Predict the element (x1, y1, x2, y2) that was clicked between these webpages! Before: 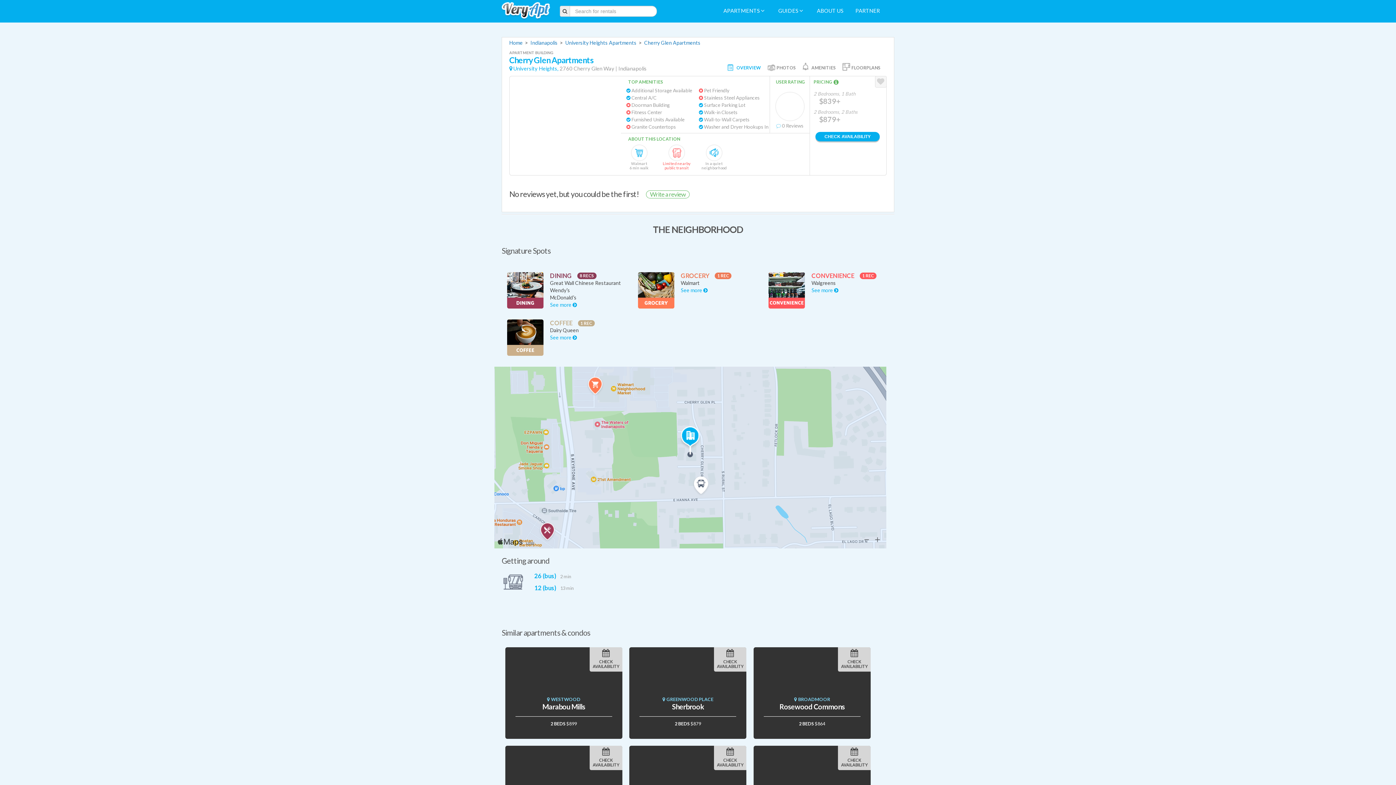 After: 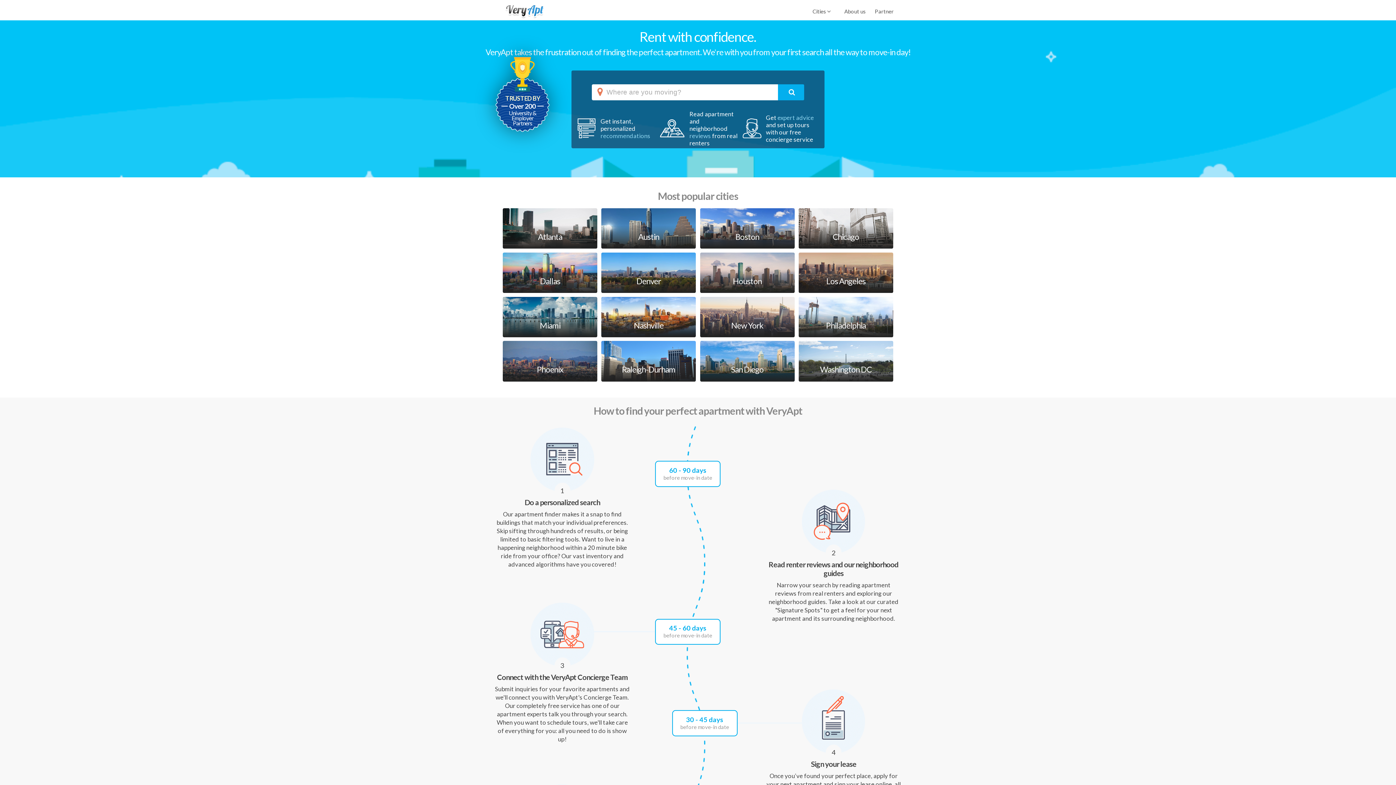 Action: label: Home  bbox: (509, 39, 524, 45)